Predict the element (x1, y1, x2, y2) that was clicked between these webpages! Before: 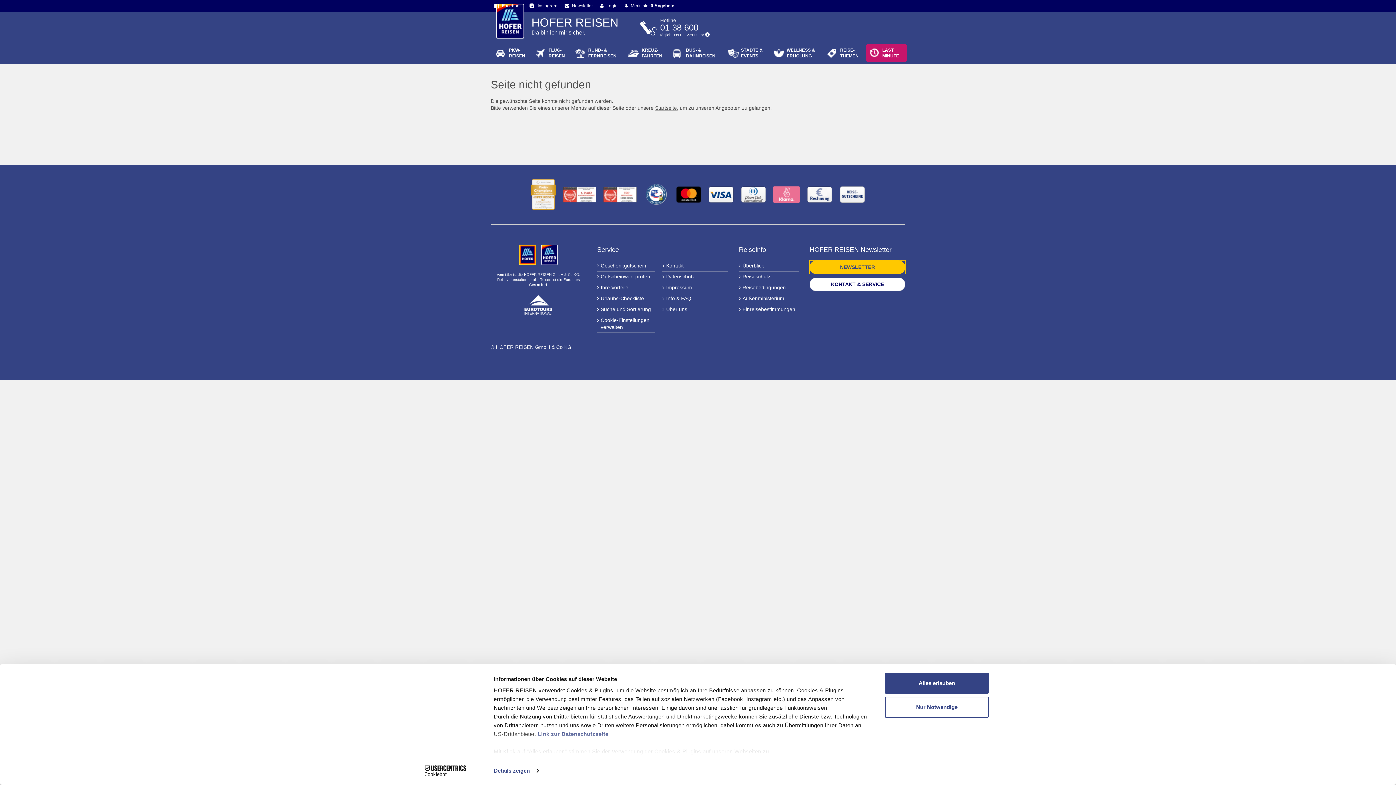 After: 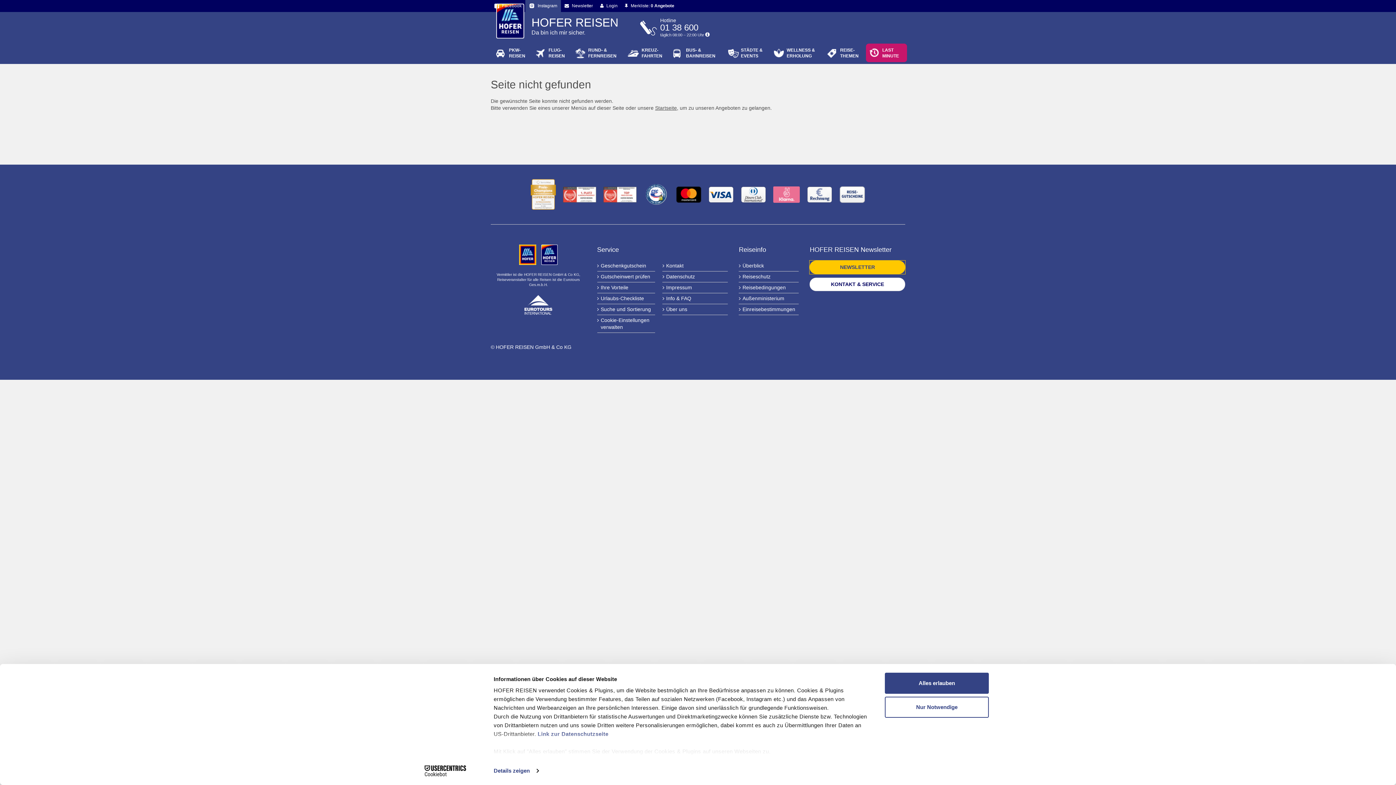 Action: bbox: (525, 0, 561, 12) label:  Instagram